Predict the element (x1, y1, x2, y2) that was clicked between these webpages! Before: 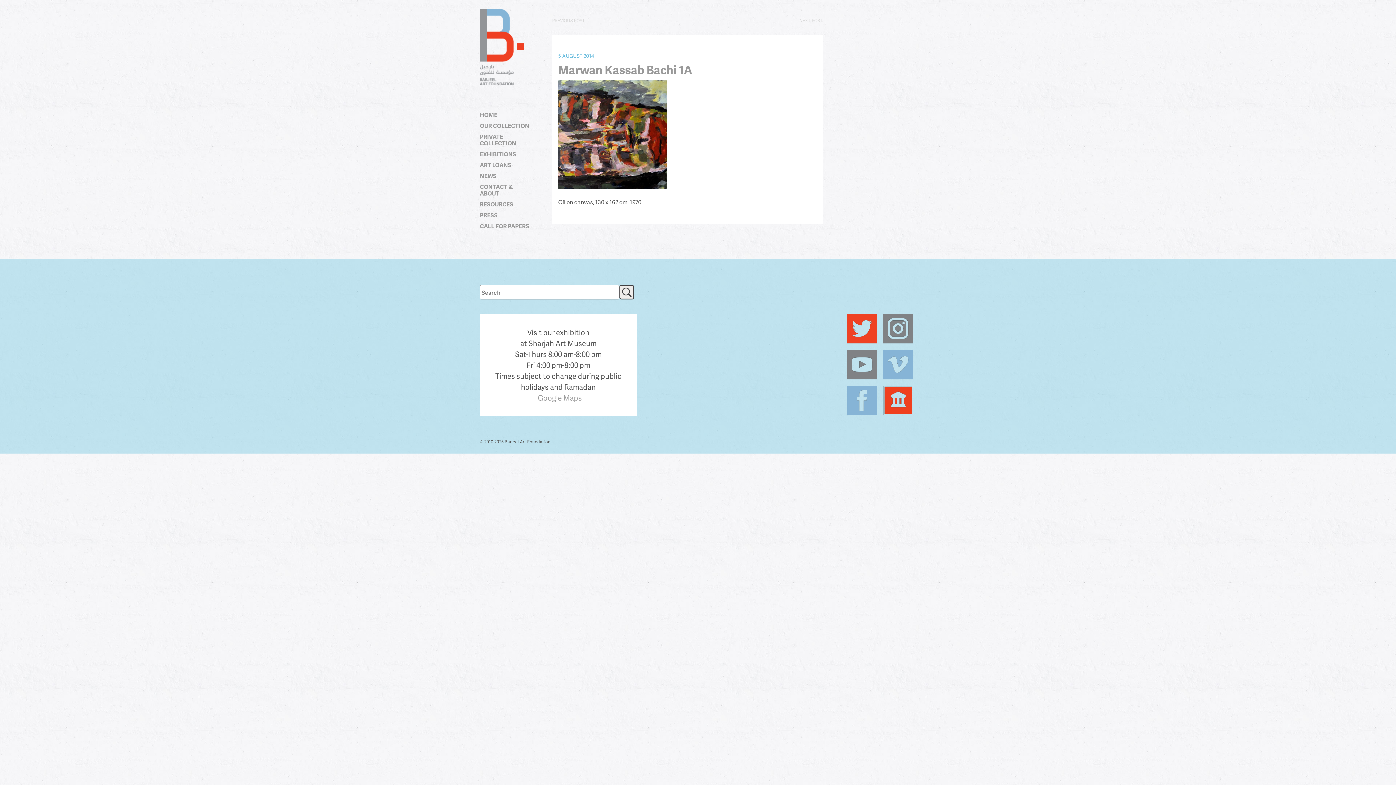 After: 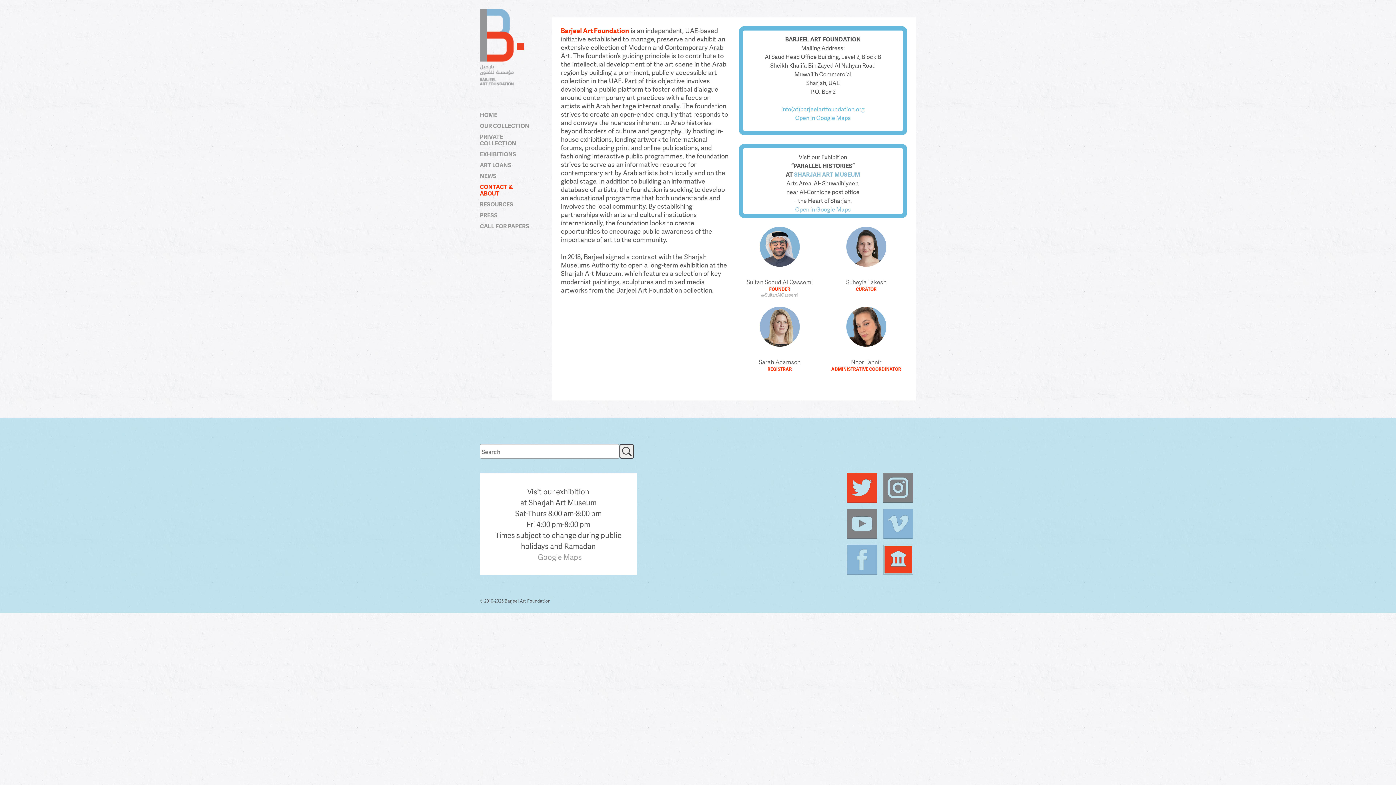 Action: label: CONTACT & ABOUT bbox: (480, 183, 533, 196)